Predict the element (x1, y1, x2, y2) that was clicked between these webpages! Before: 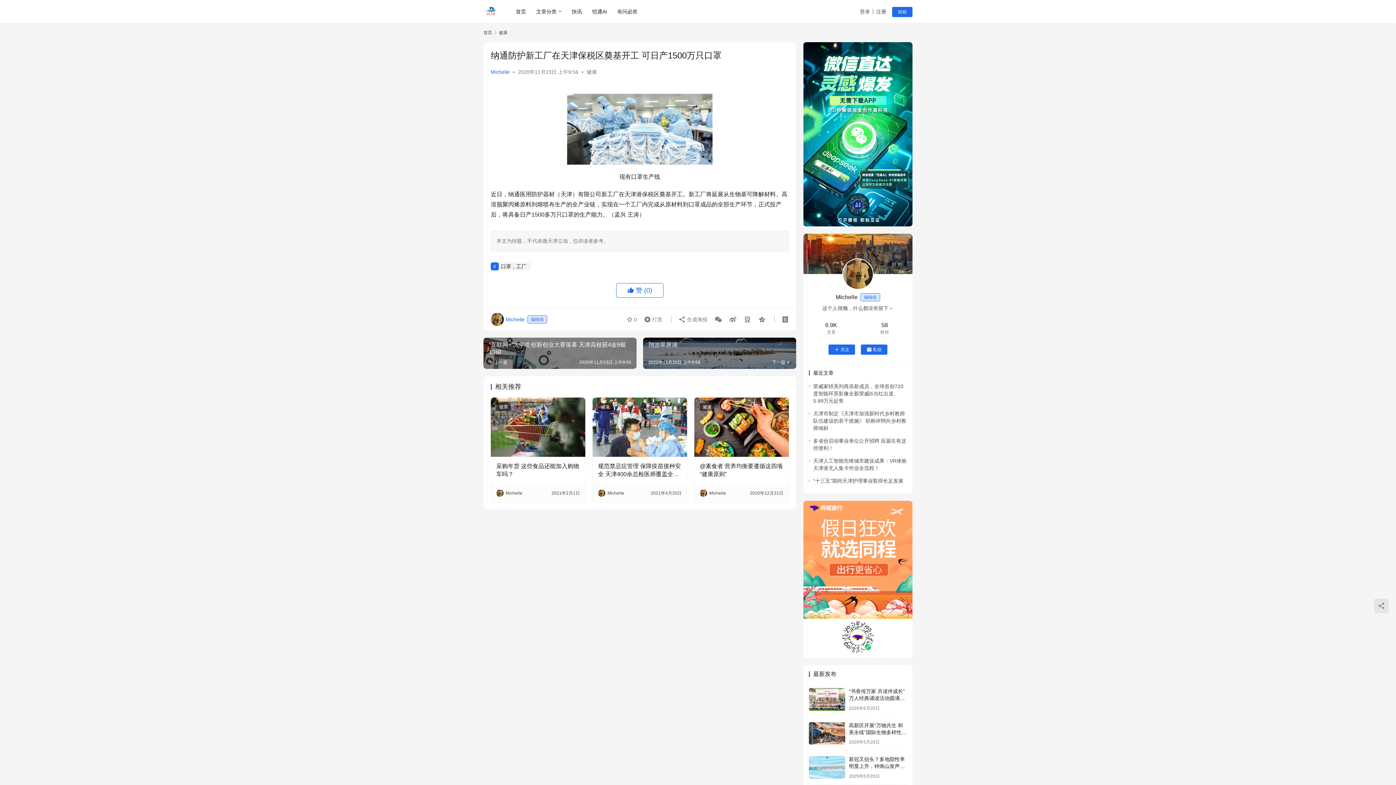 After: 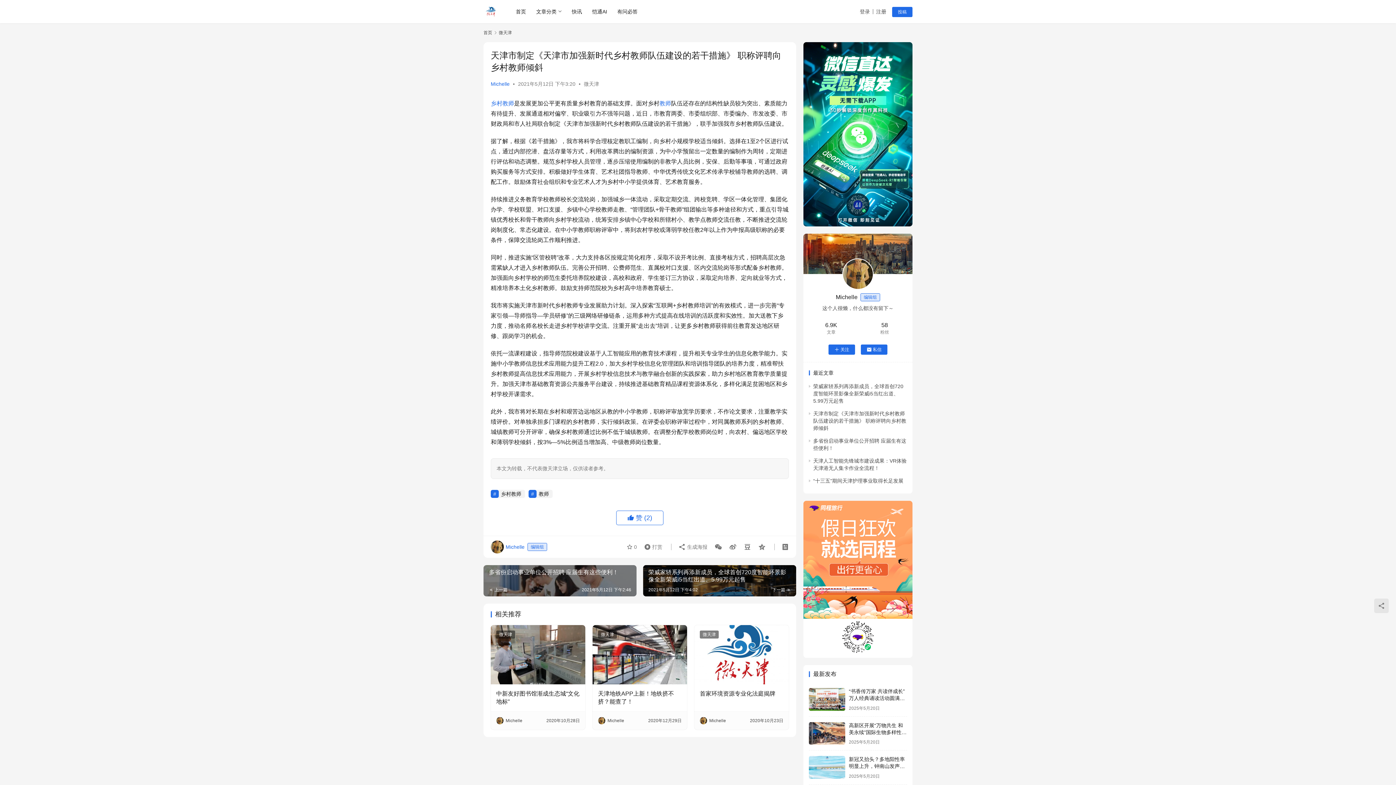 Action: label: 天津市制定《天津市加强新时代乡村教师队伍建设的若干措施》 职称评聘向乡村教师倾斜 bbox: (813, 411, 906, 431)